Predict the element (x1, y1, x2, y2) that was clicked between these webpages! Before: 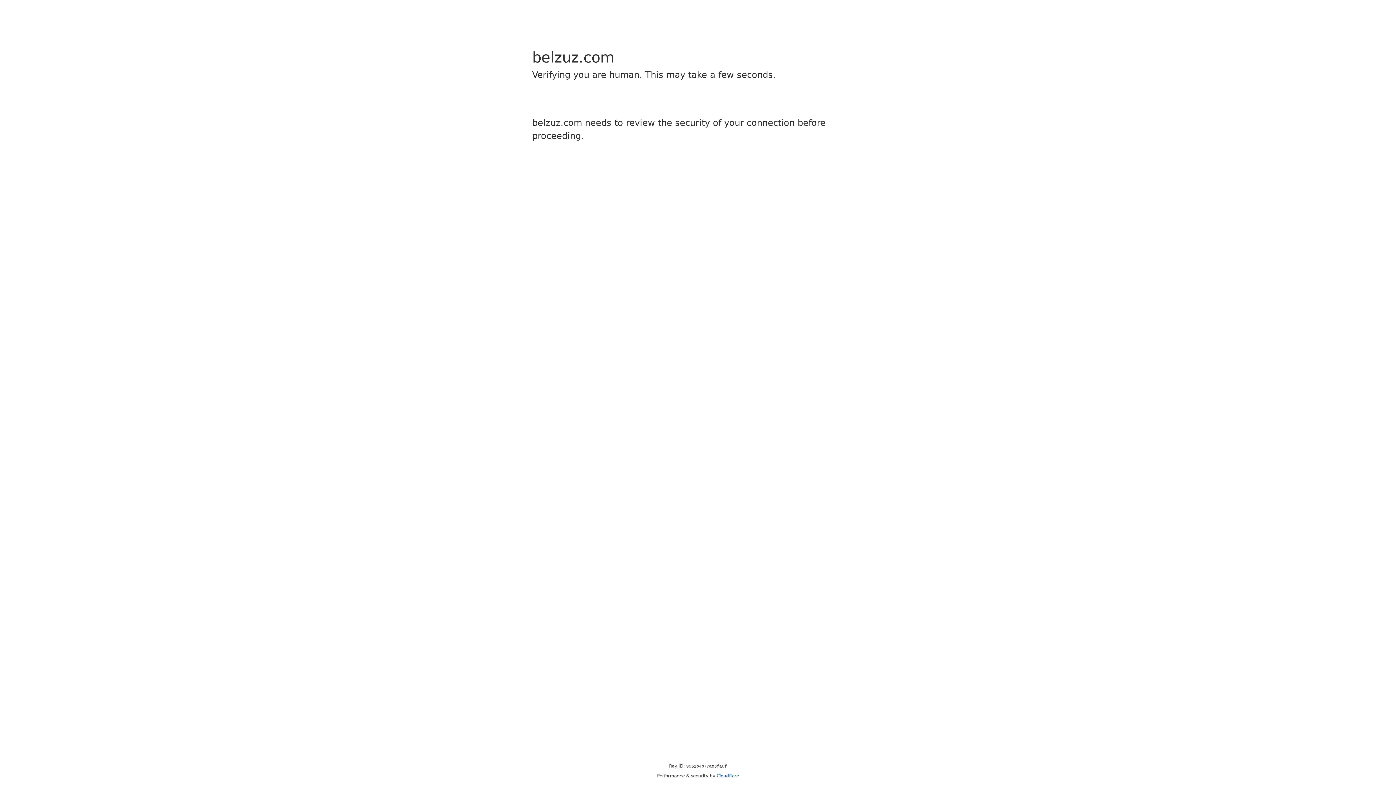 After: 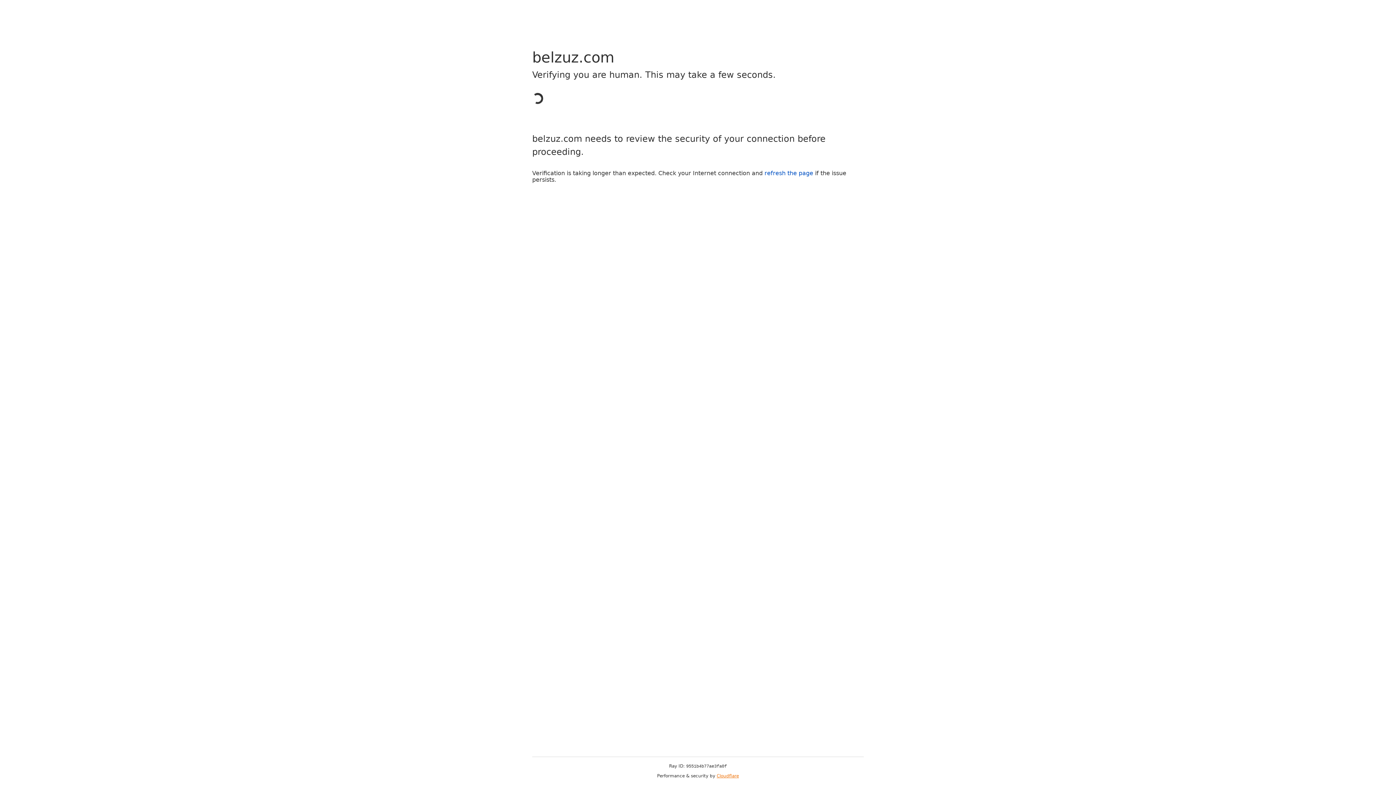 Action: label: Cloudflare bbox: (716, 773, 739, 778)